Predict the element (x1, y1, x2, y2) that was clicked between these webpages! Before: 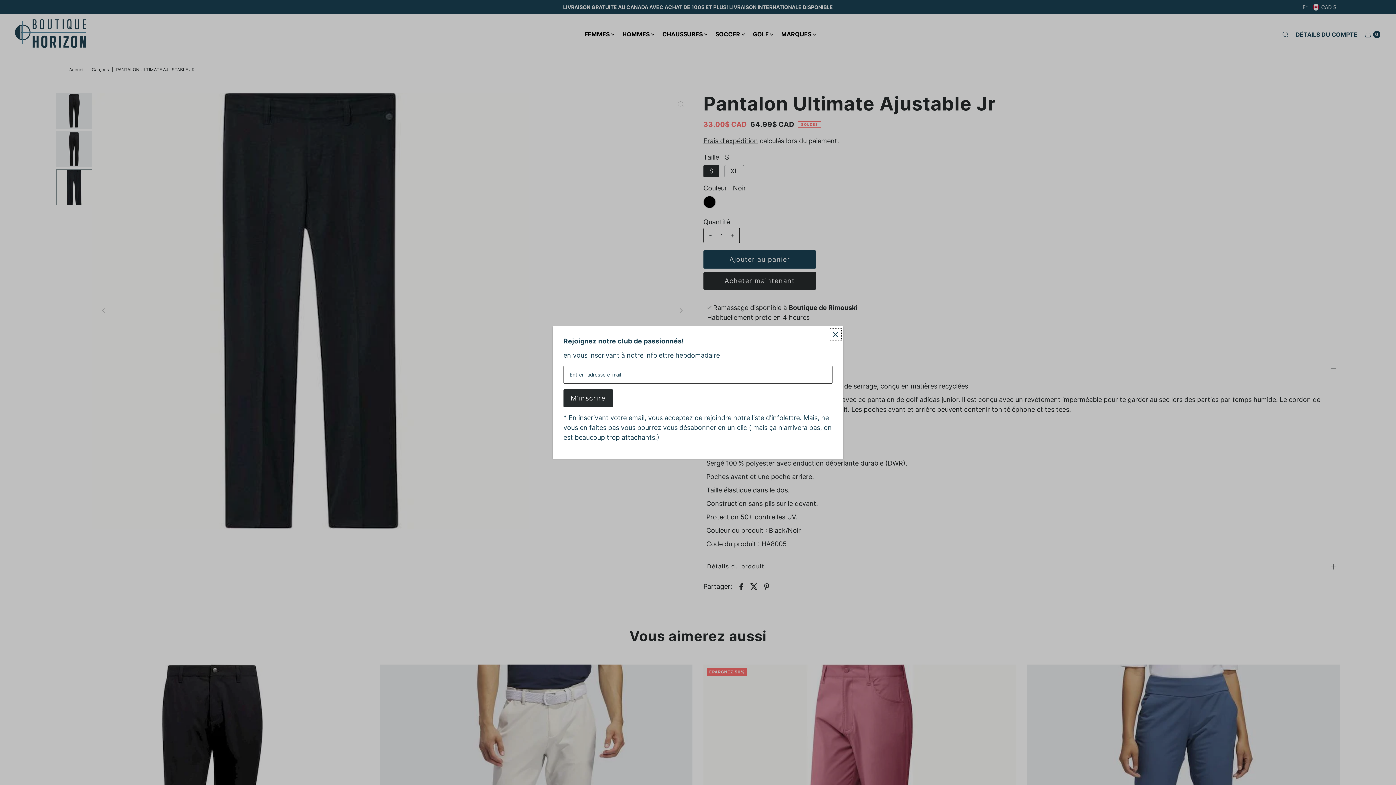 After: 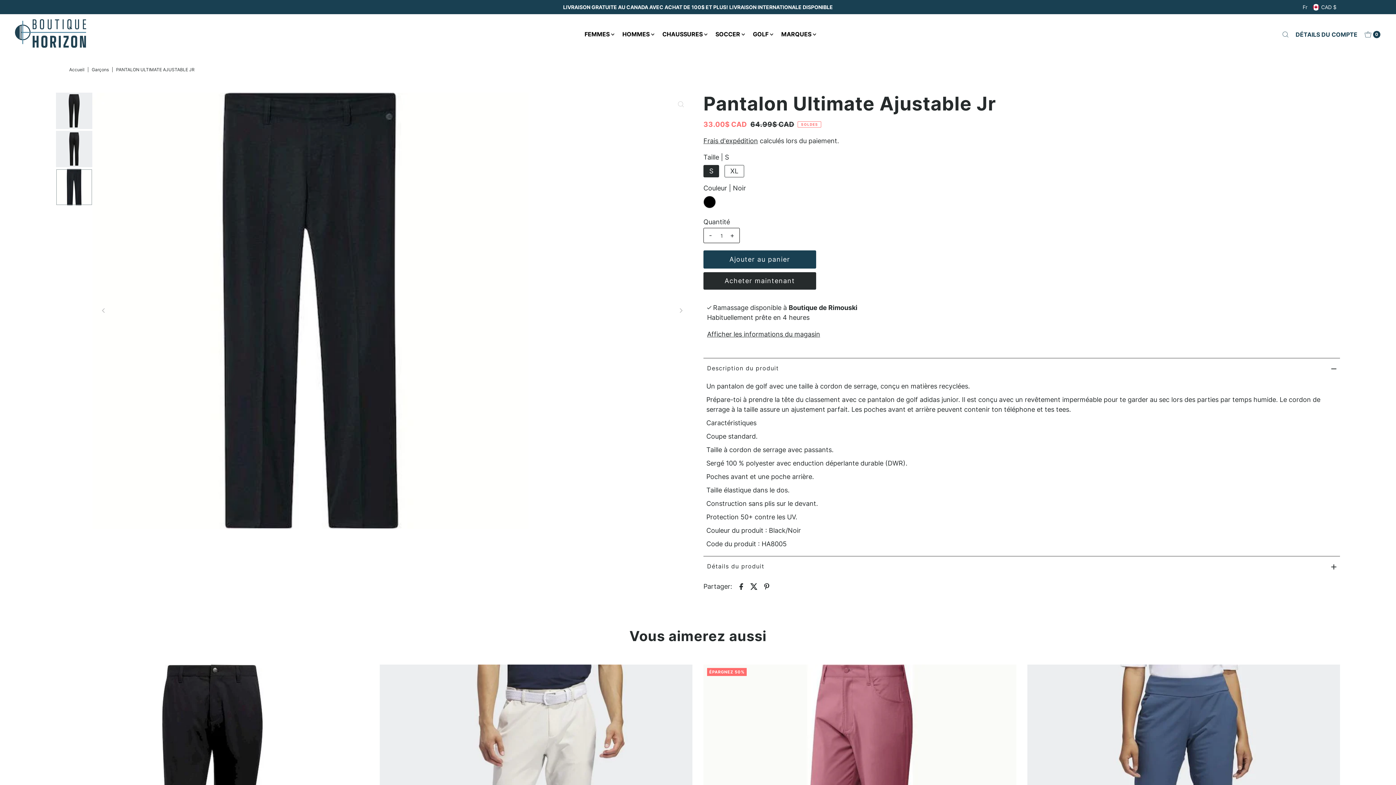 Action: bbox: (829, 328, 841, 341) label: Close popup